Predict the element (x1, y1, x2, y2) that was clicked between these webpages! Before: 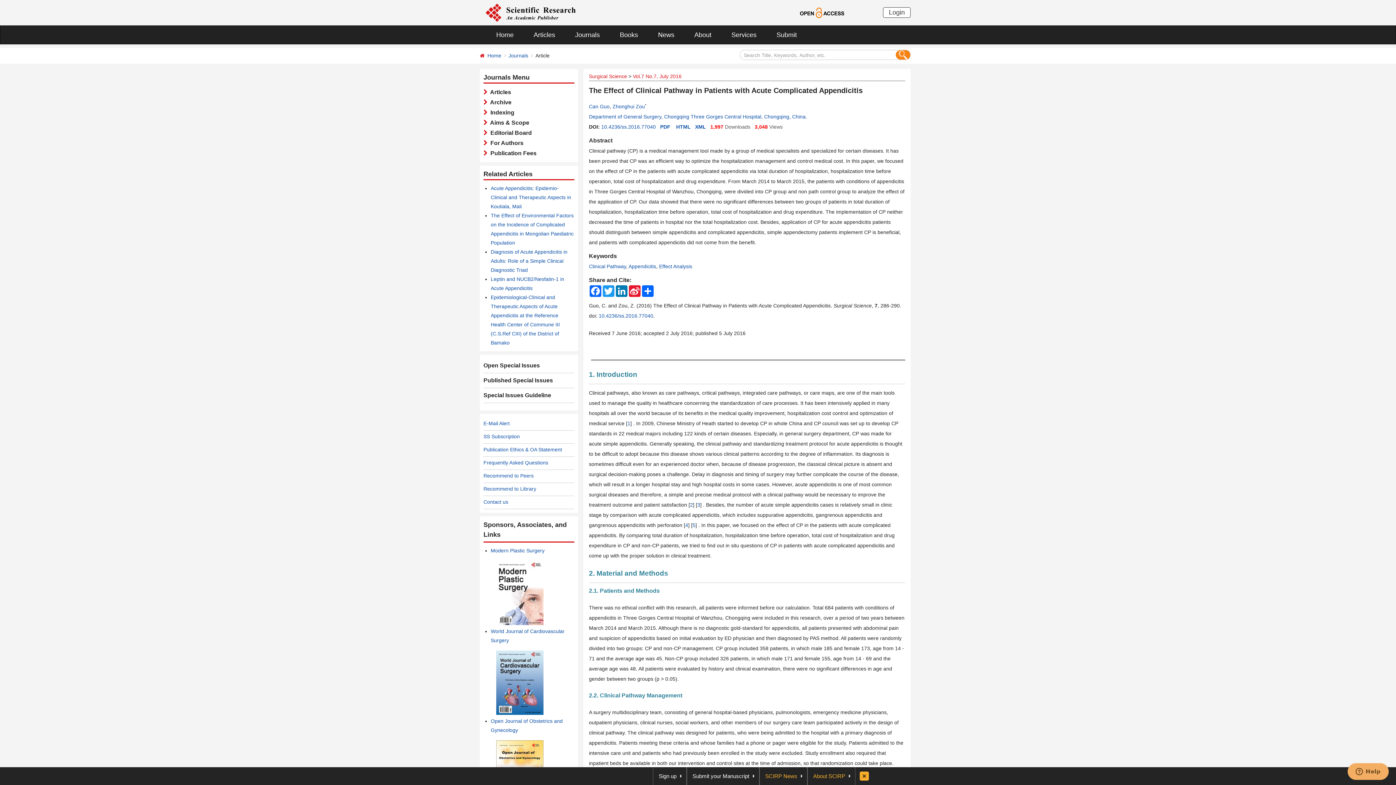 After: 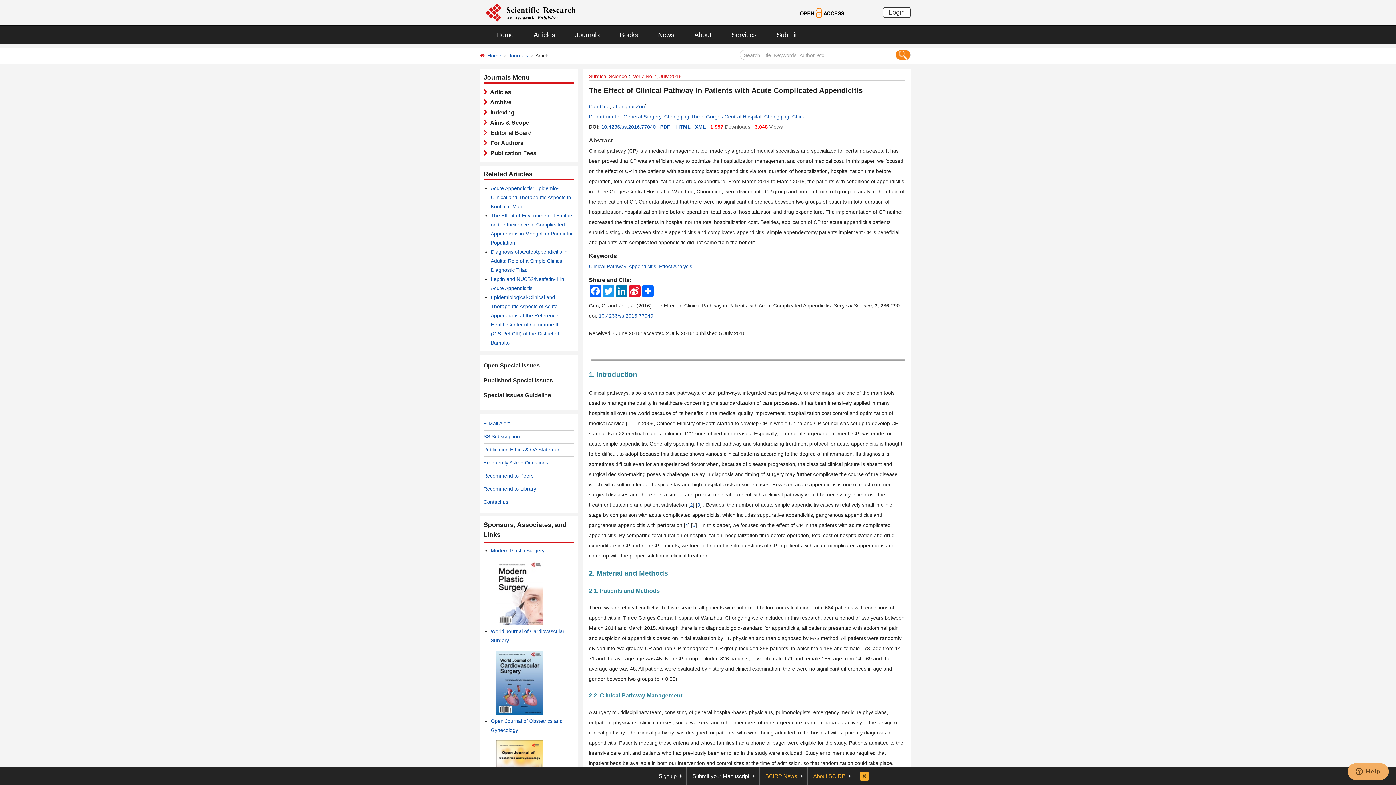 Action: label: Zhonghui Zou bbox: (612, 103, 645, 109)